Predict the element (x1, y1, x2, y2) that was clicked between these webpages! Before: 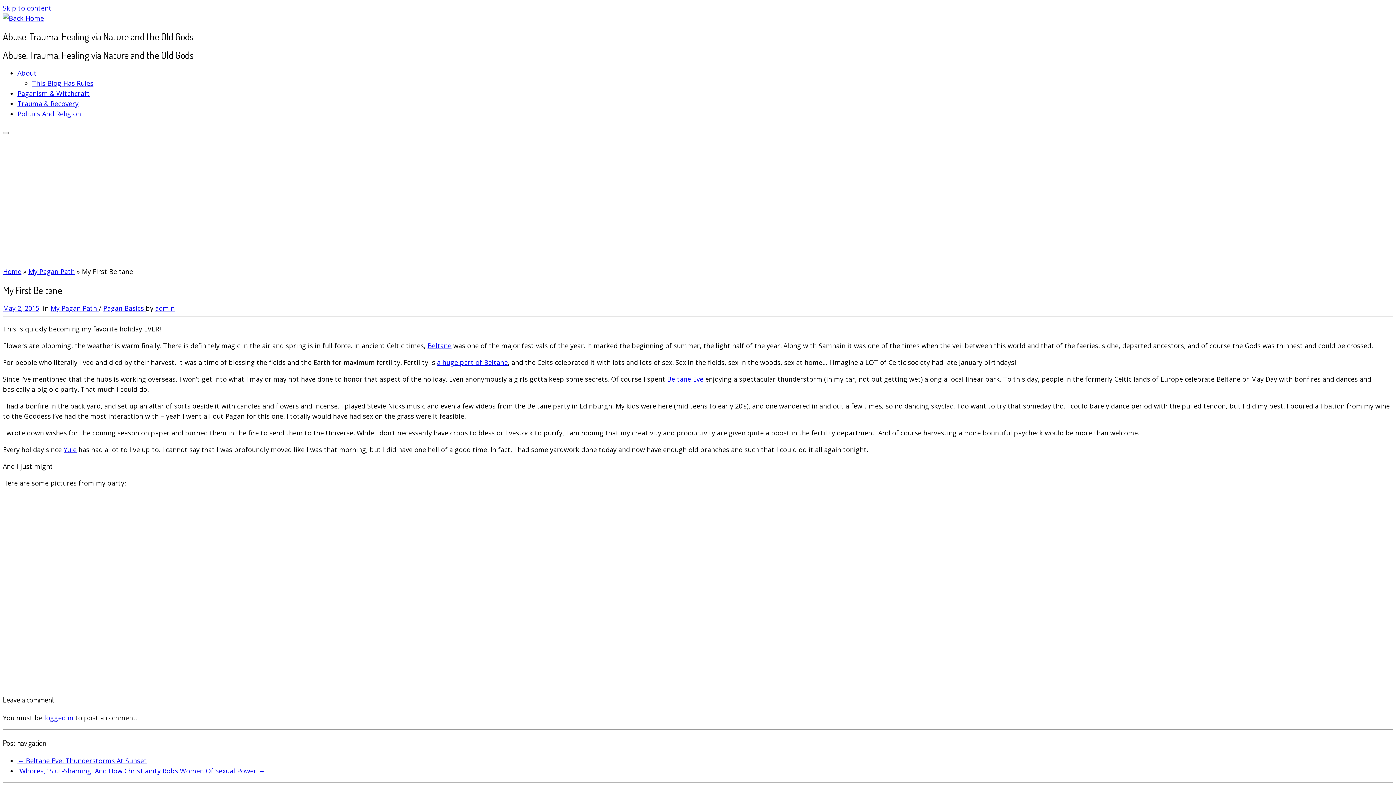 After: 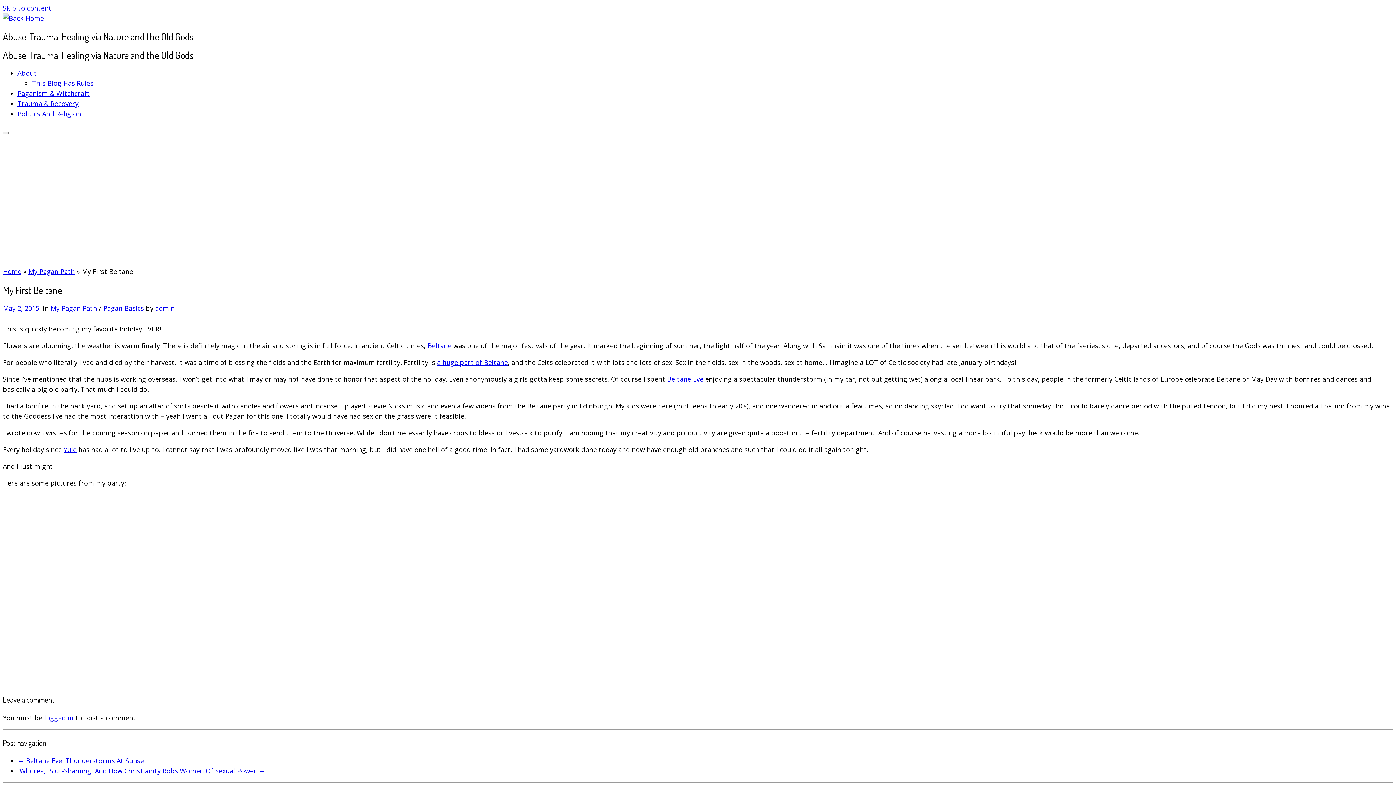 Action: label: Beltane Eve bbox: (667, 374, 703, 383)